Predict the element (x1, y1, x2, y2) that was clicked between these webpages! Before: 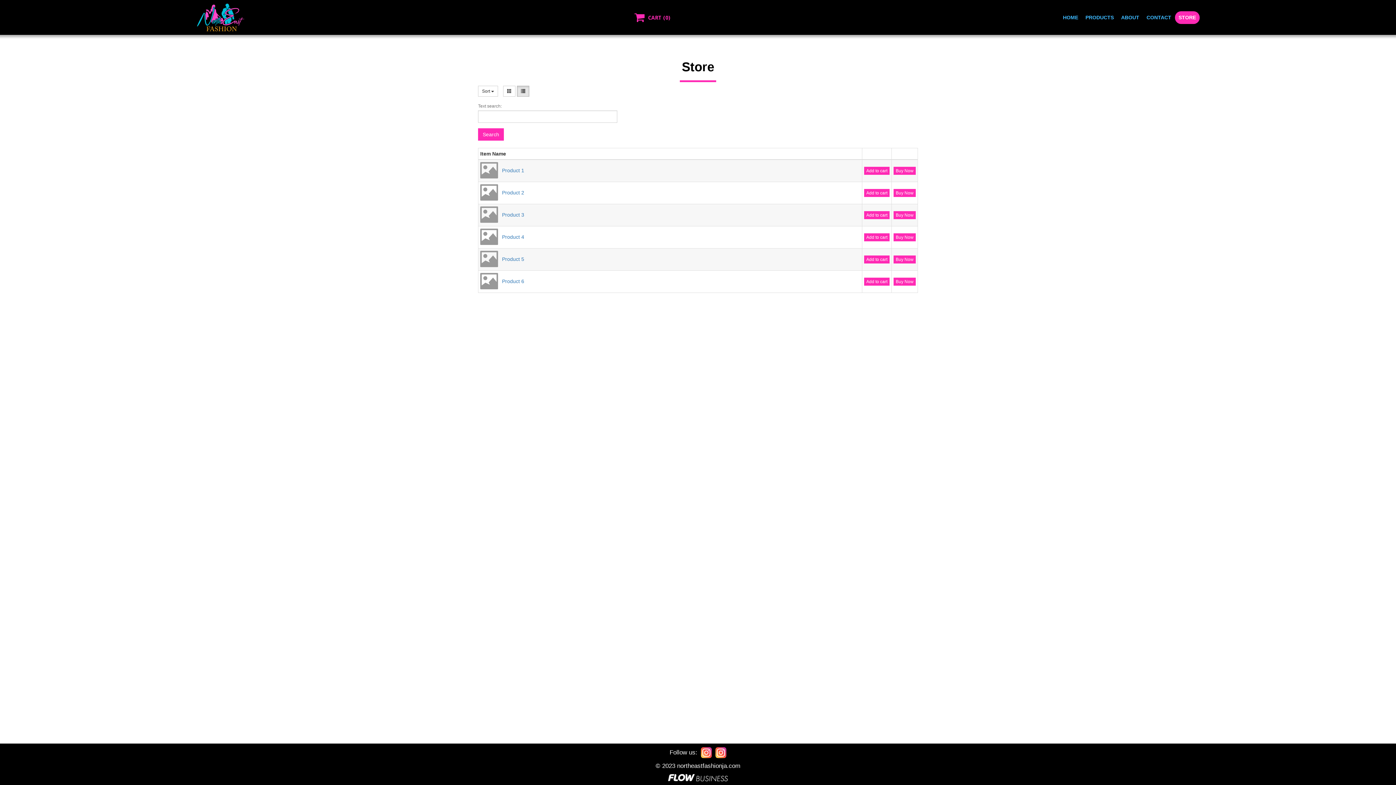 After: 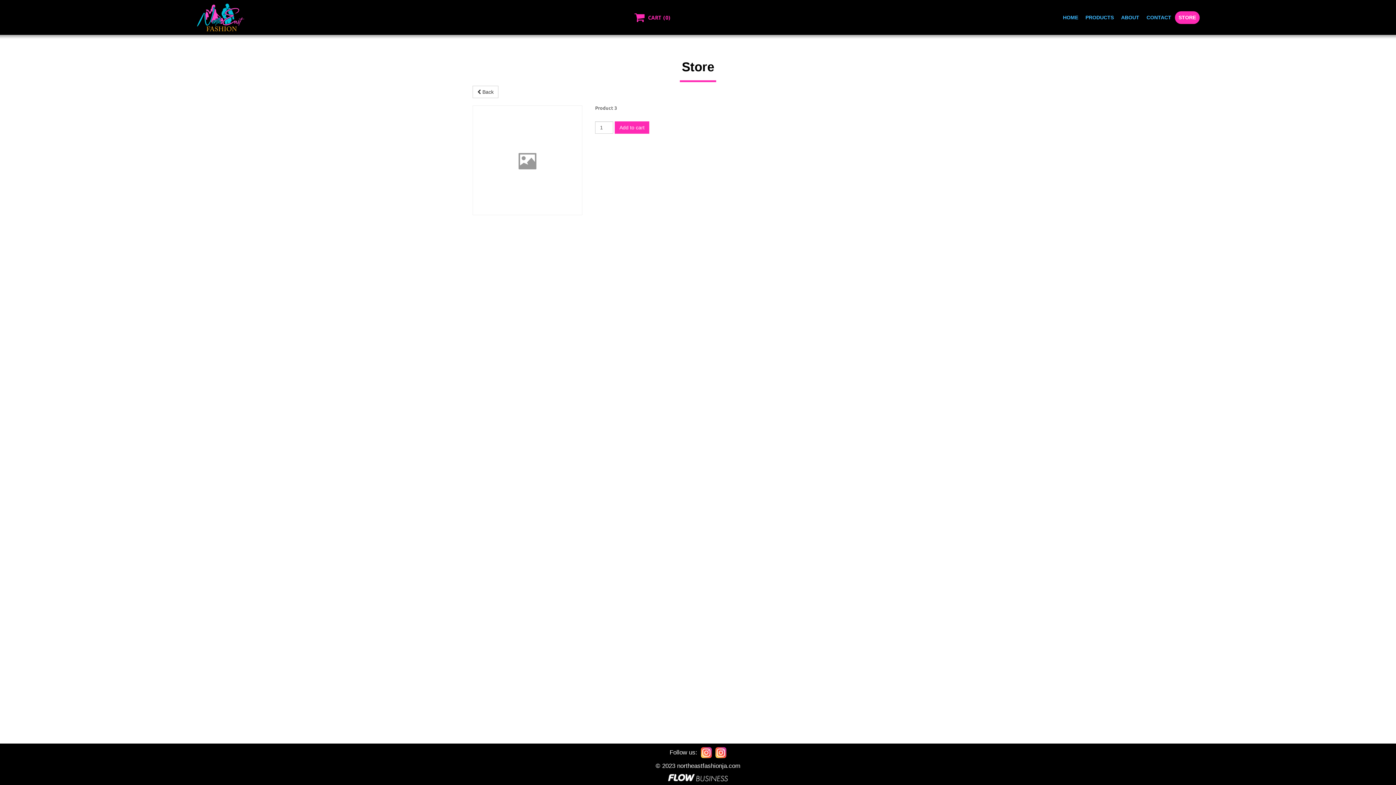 Action: bbox: (480, 211, 524, 217) label: Product 3